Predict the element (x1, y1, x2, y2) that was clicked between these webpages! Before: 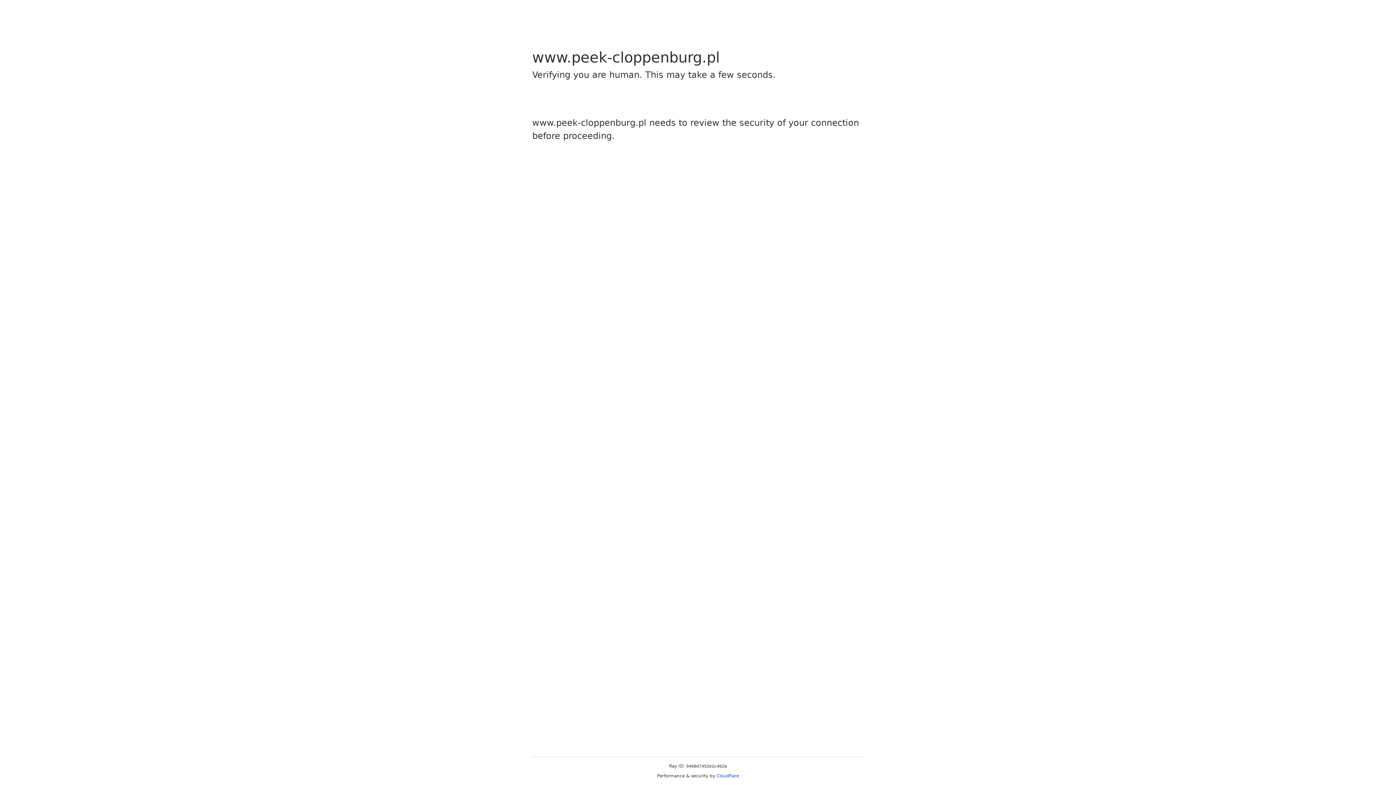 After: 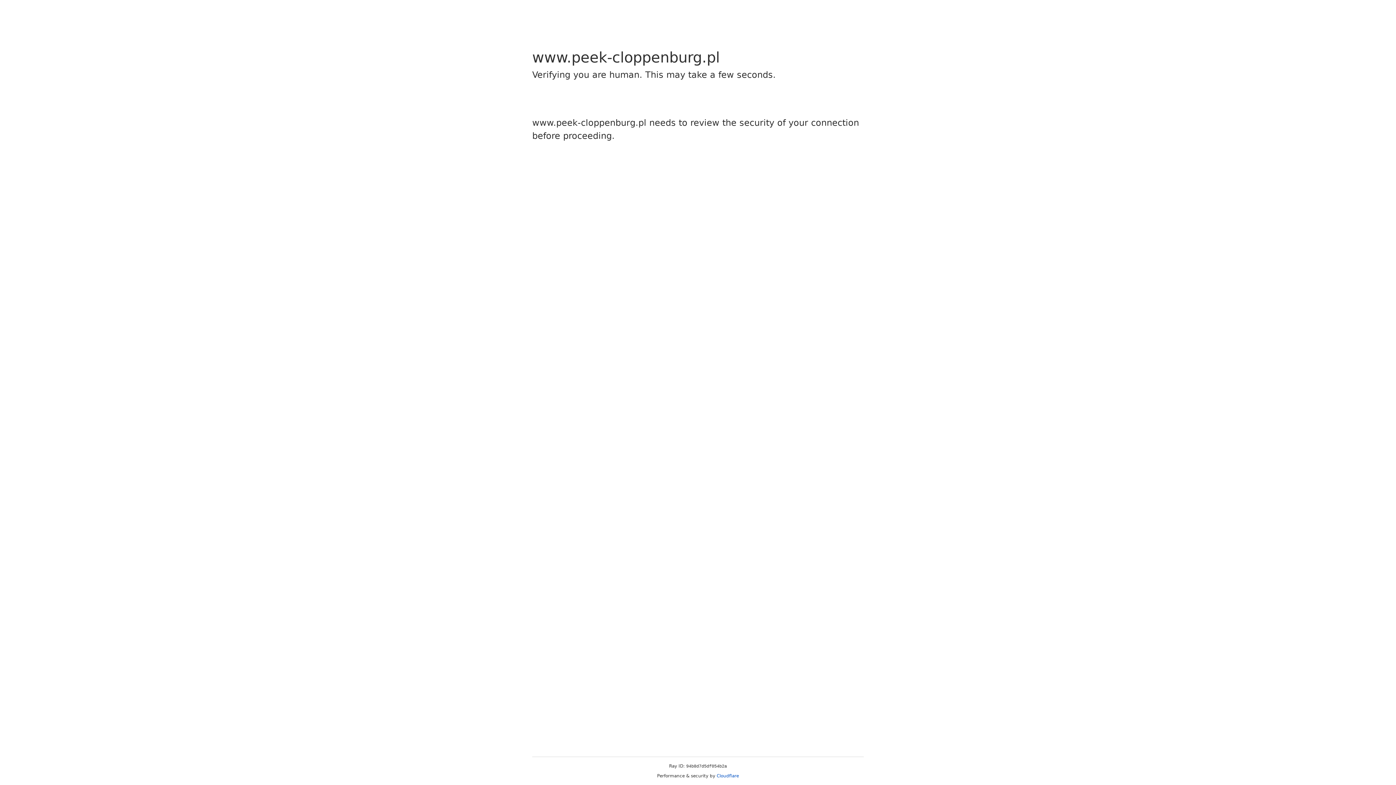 Action: label: Cloudflare bbox: (716, 773, 739, 778)